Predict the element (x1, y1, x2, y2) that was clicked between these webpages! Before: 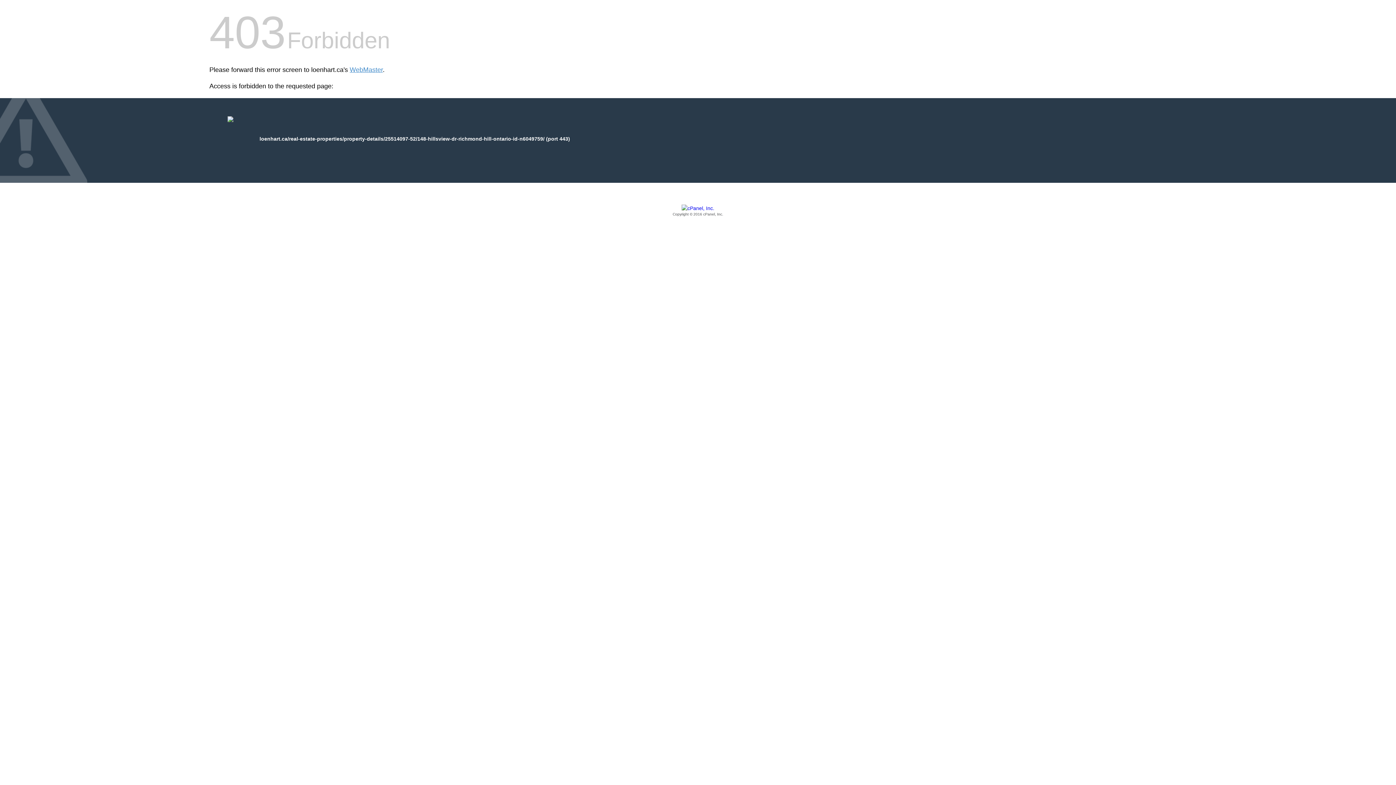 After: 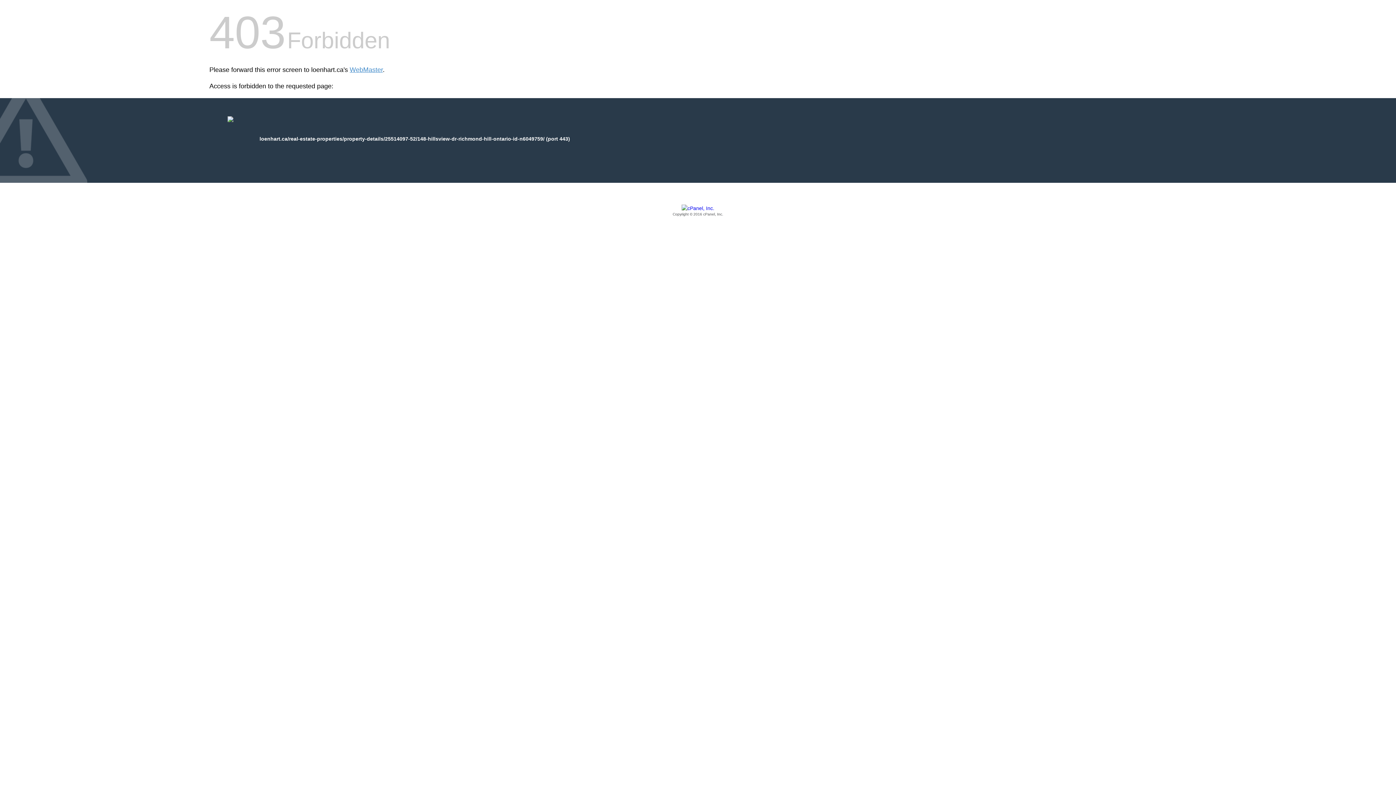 Action: bbox: (209, 205, 1186, 217) label: Copyright © 2016 cPanel, Inc.